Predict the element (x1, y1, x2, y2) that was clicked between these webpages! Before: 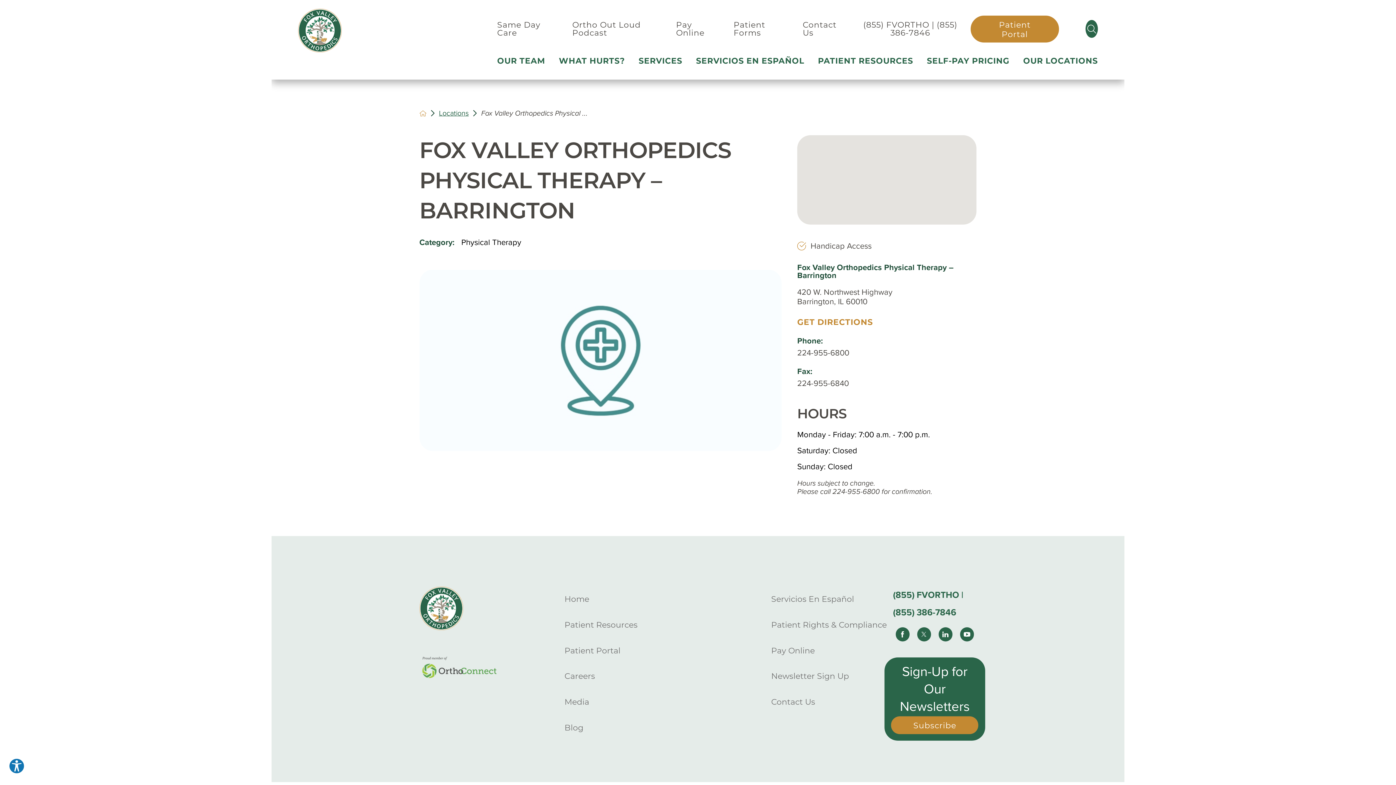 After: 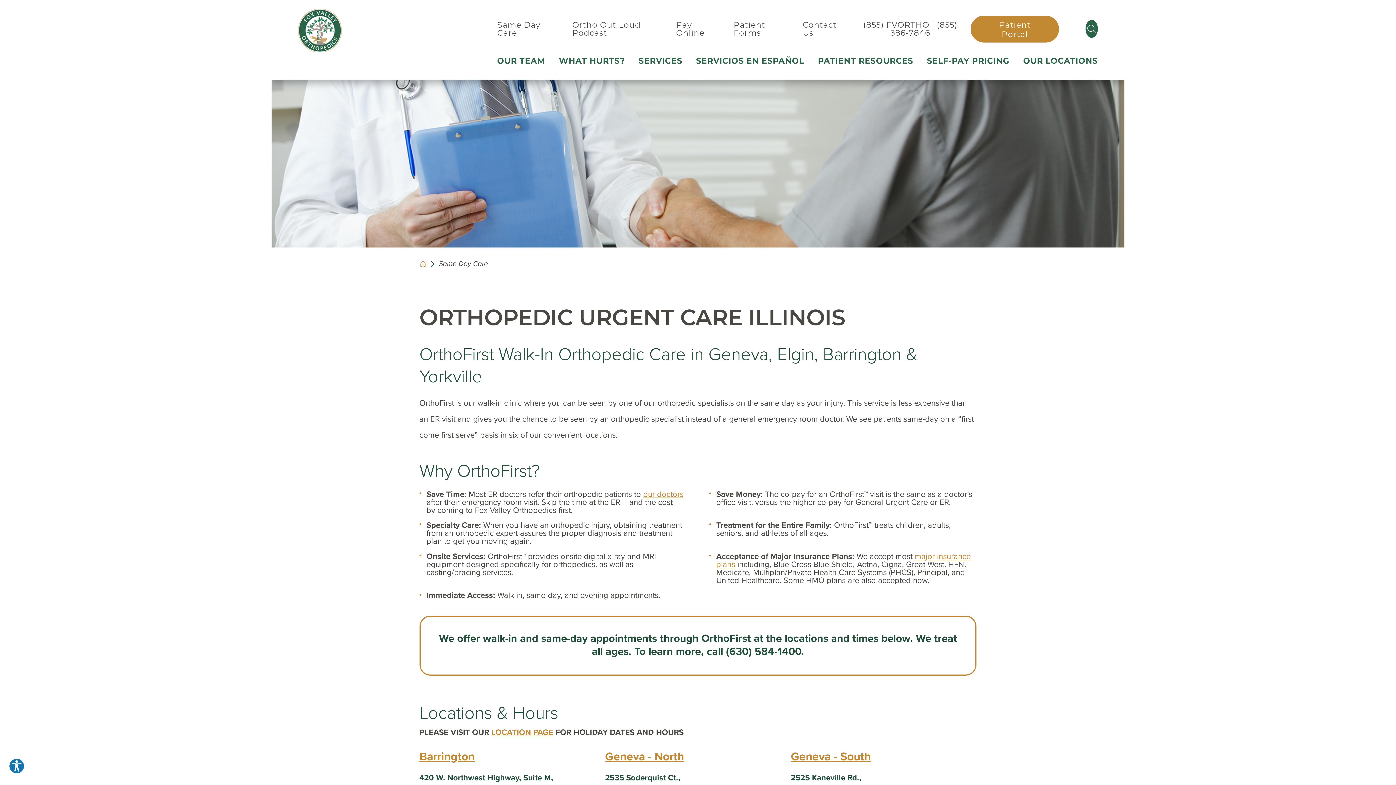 Action: bbox: (497, 20, 559, 36) label: Same Day Care